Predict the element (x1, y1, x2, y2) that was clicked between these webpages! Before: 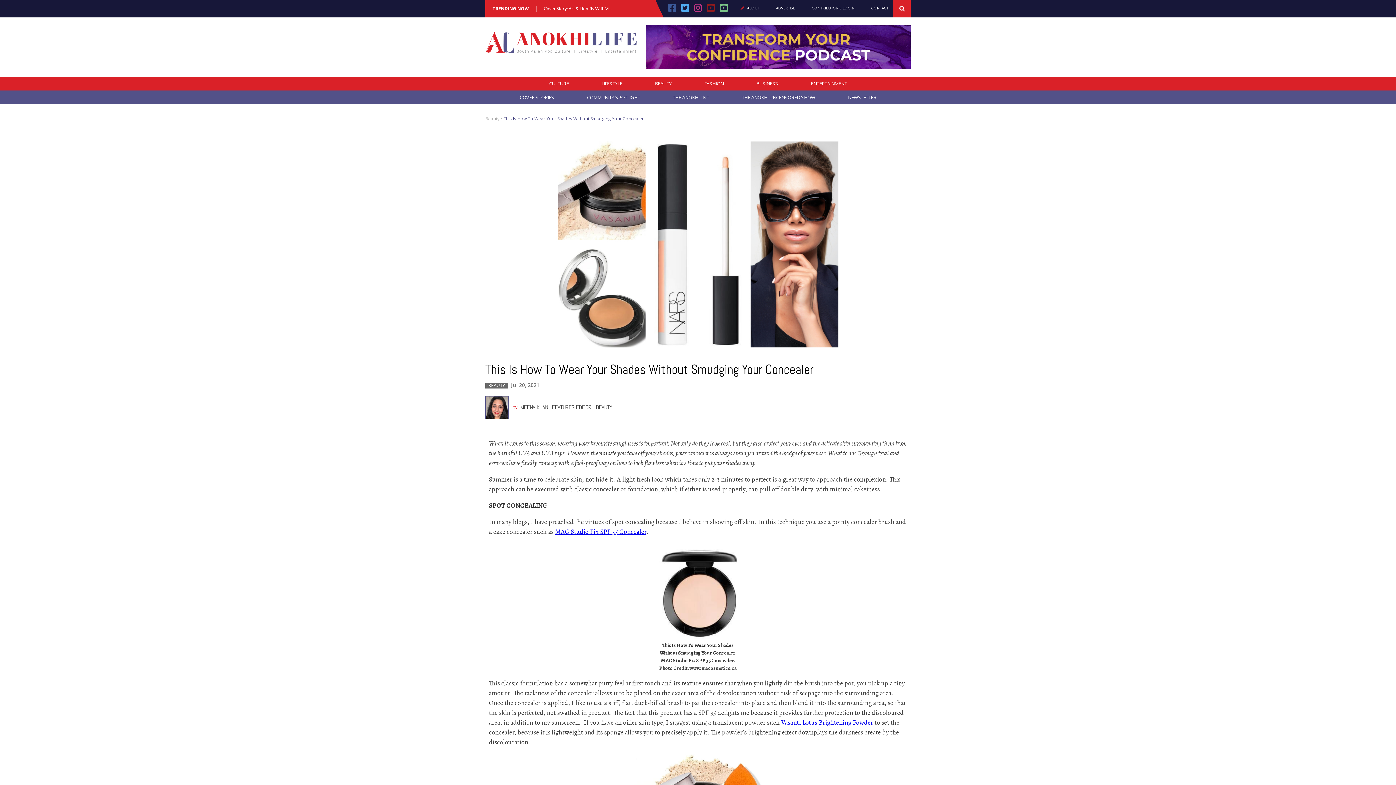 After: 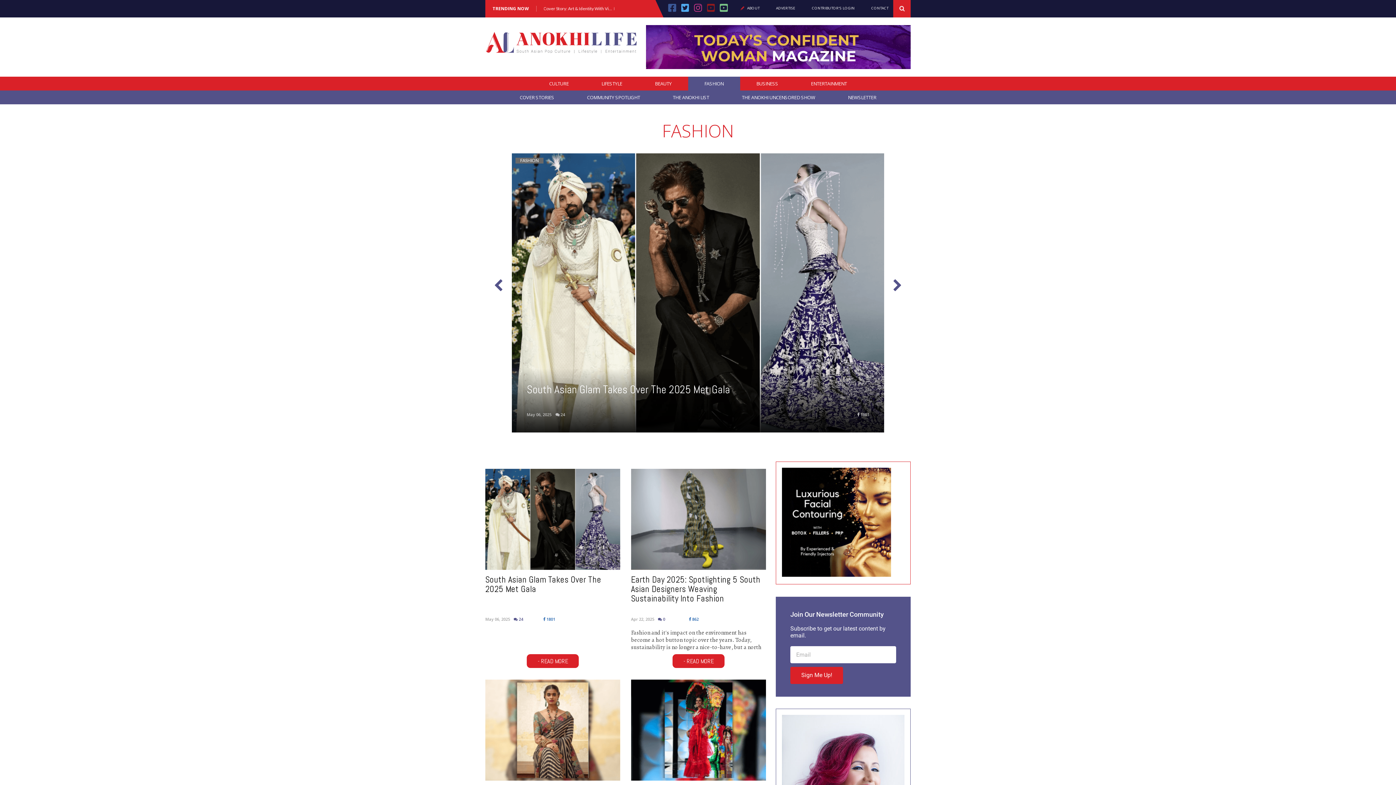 Action: label: FASHION bbox: (688, 76, 740, 90)